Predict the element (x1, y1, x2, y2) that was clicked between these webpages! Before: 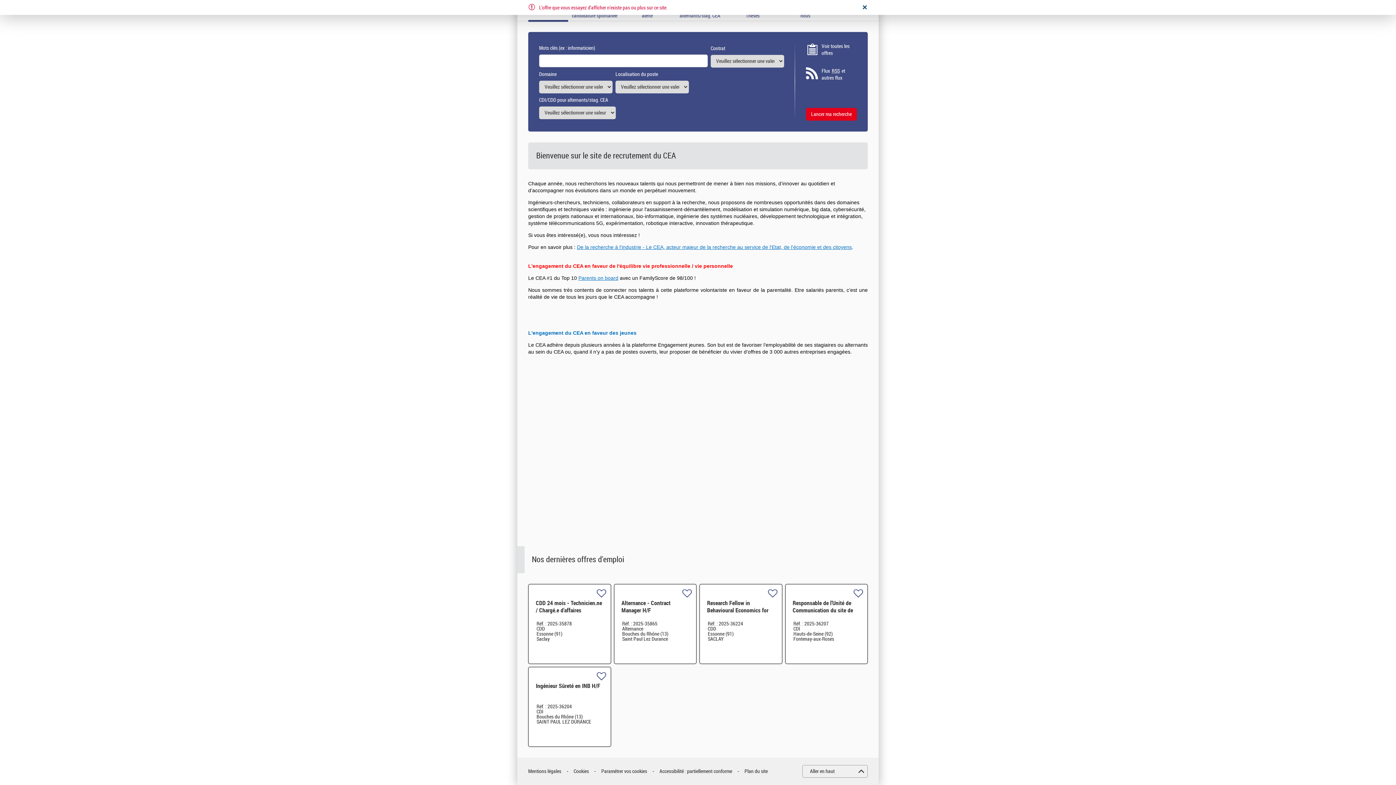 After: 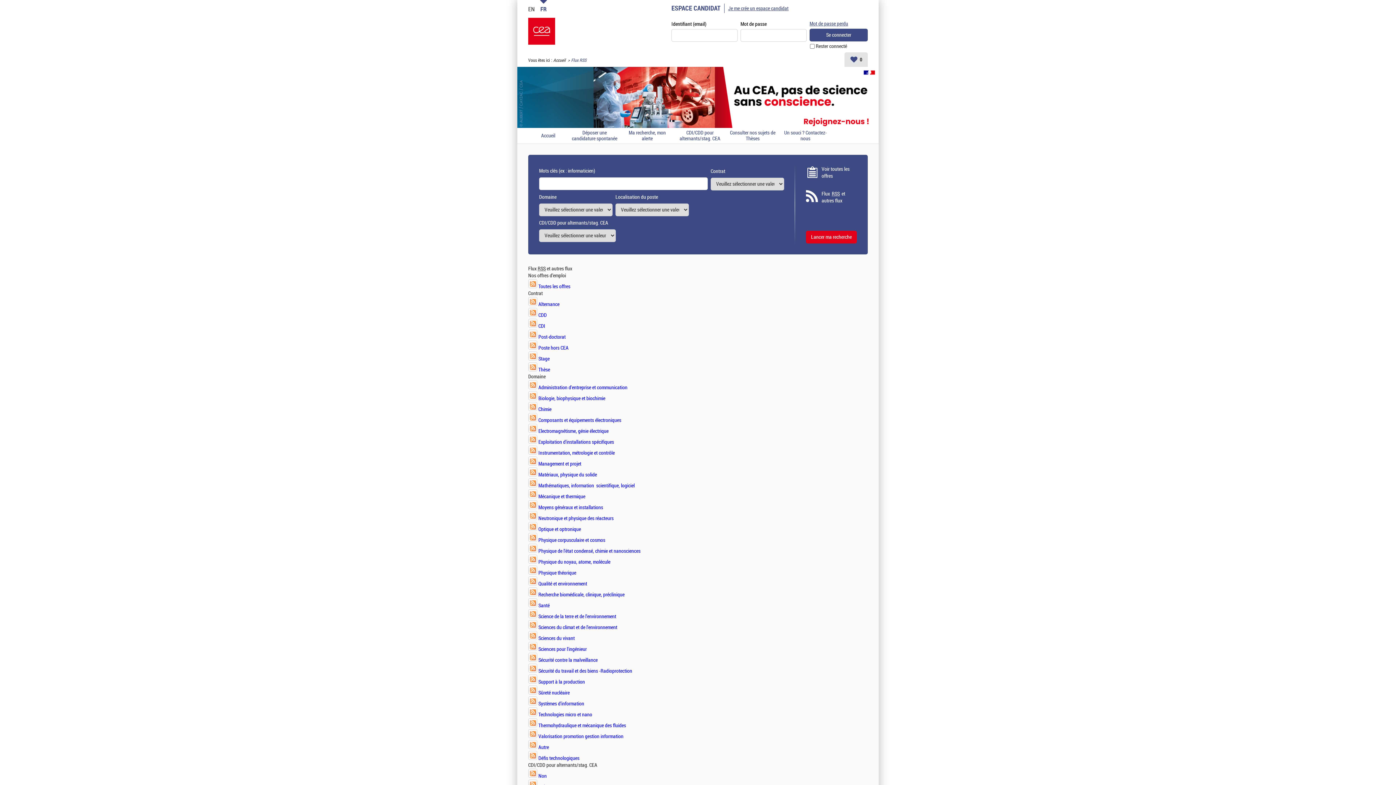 Action: label: Flux RSS et autres flux bbox: (821, 67, 857, 81)